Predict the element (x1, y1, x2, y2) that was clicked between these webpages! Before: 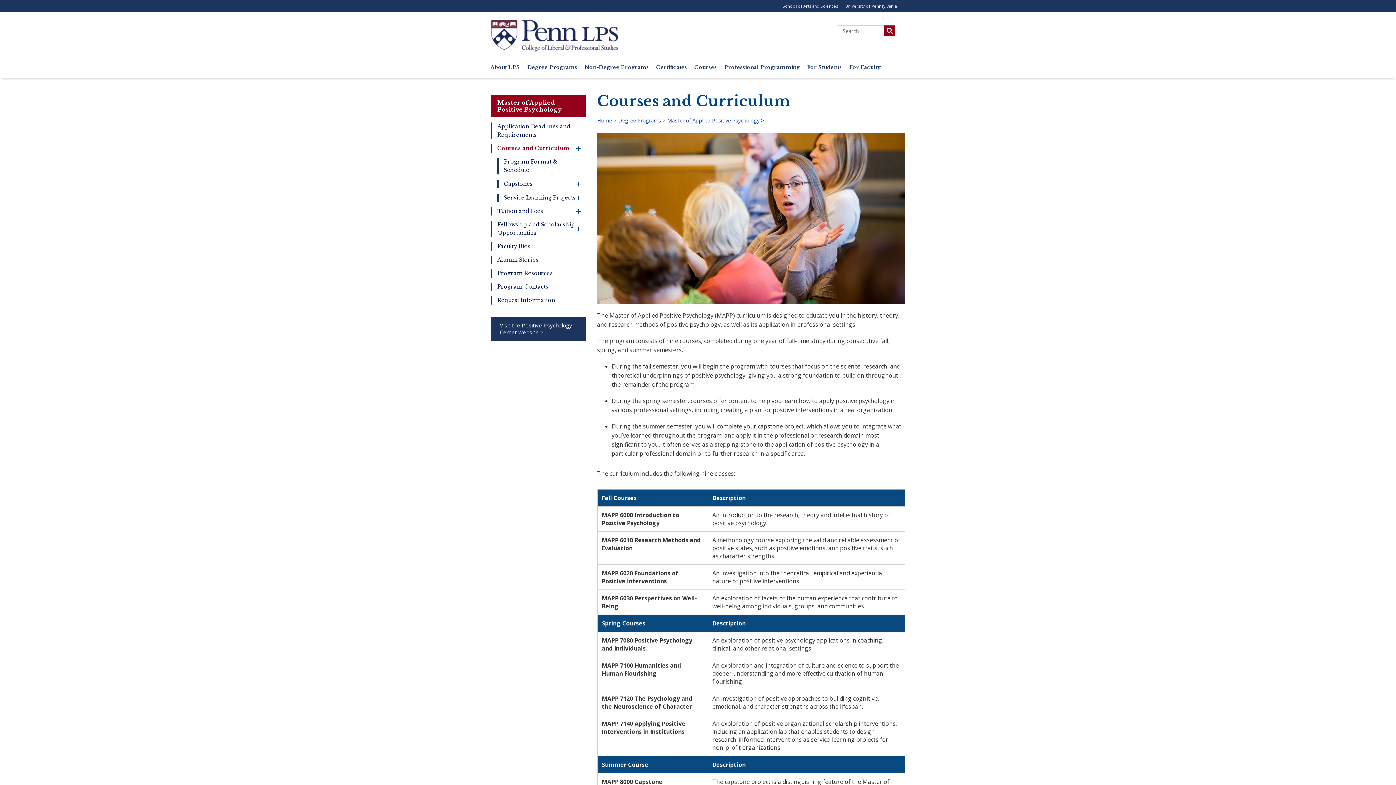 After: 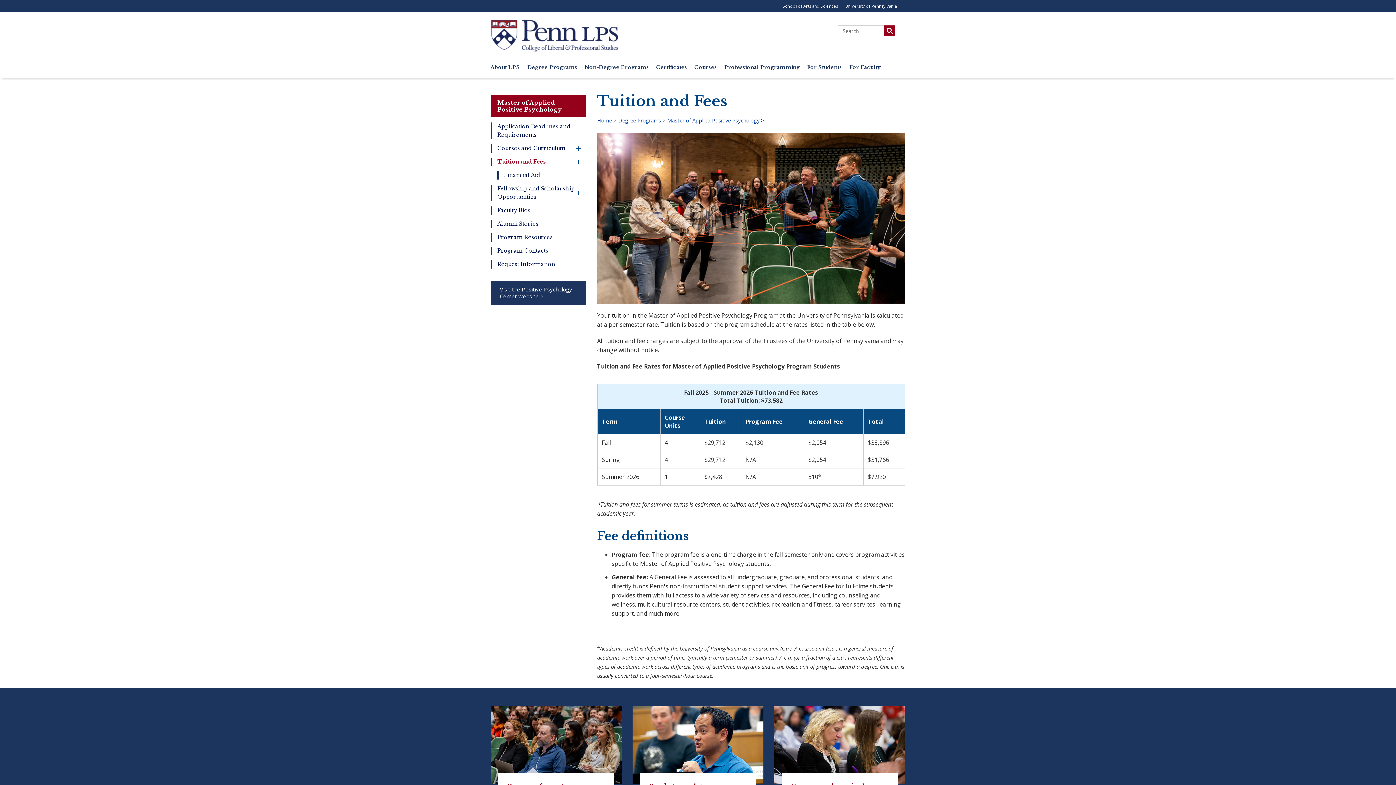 Action: label: +
Tuition and Fees bbox: (490, 207, 586, 215)